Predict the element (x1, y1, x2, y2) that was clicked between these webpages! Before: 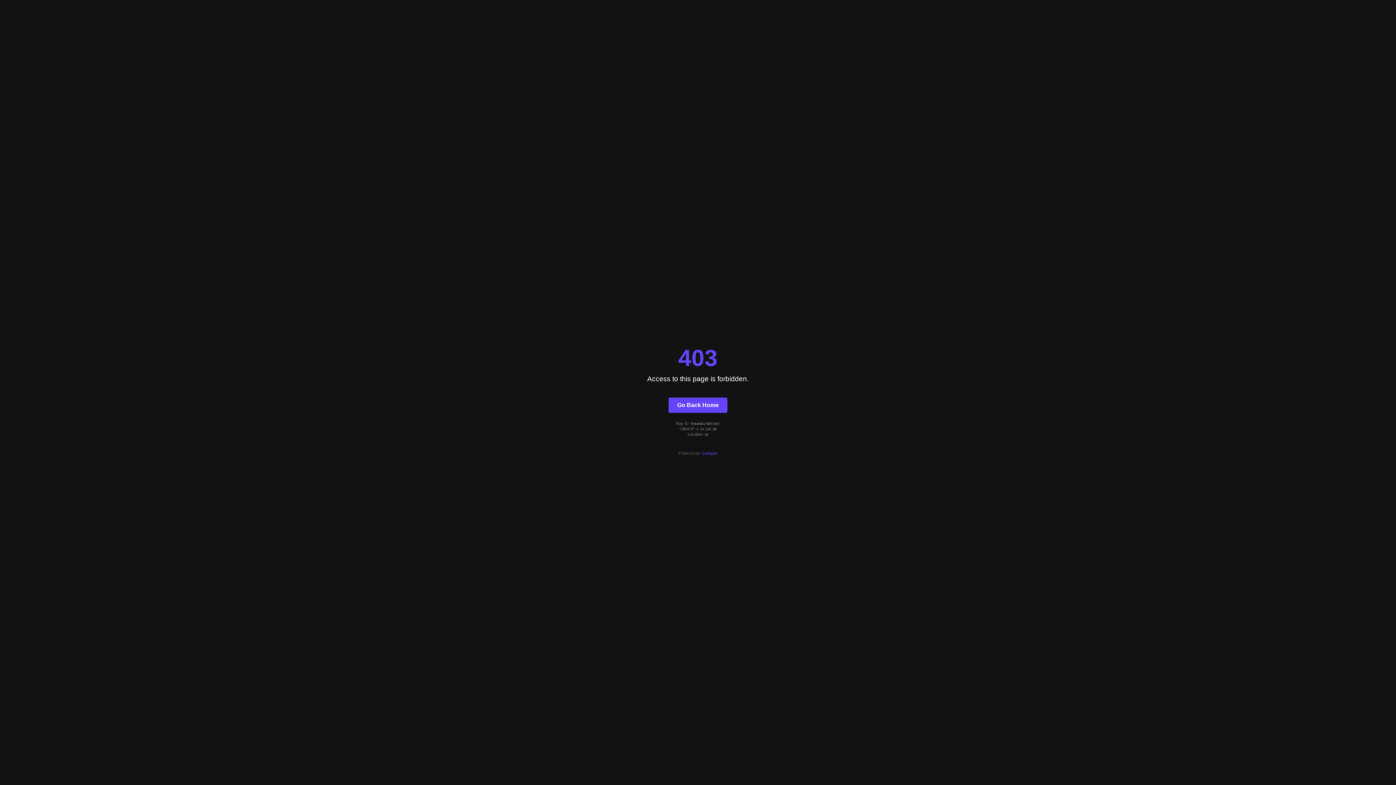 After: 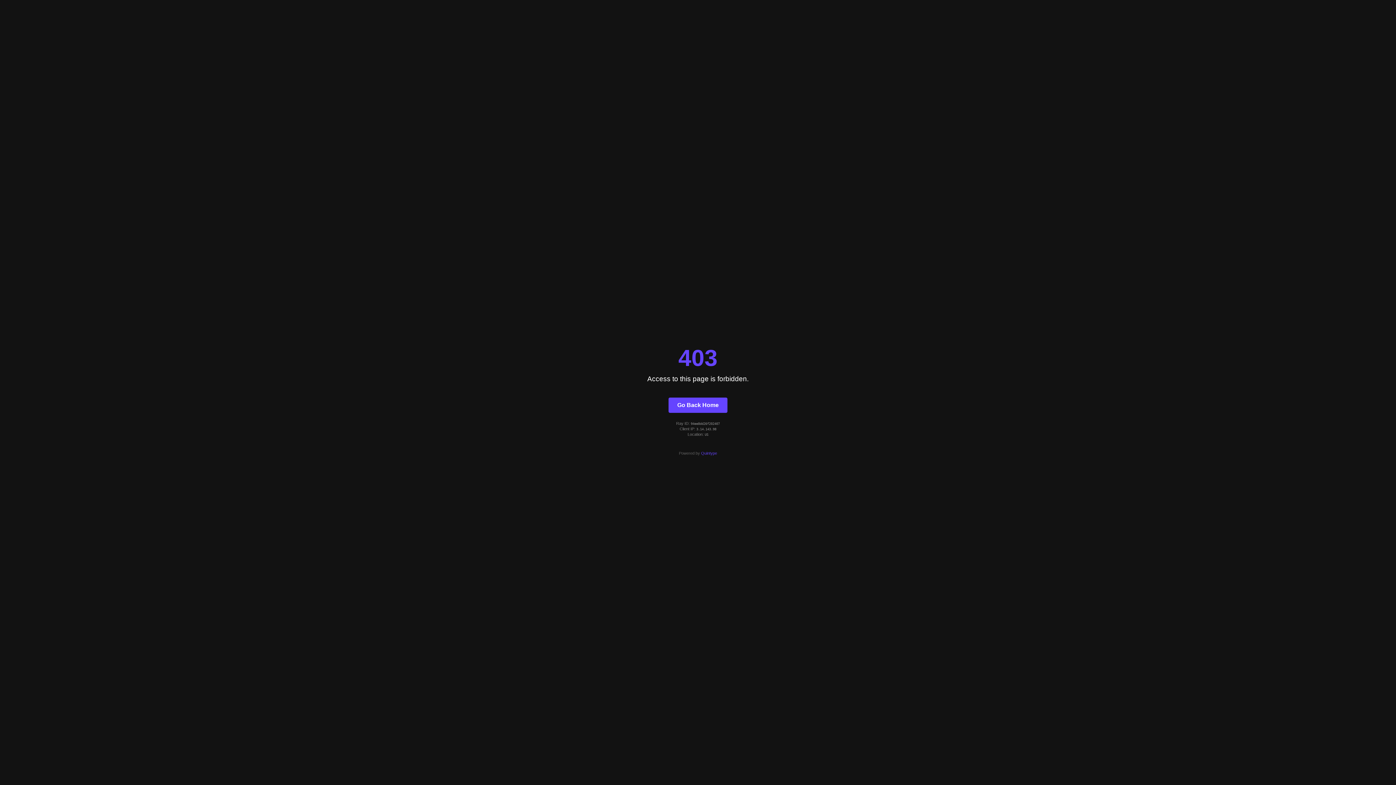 Action: label: Go Back Home bbox: (668, 397, 727, 412)